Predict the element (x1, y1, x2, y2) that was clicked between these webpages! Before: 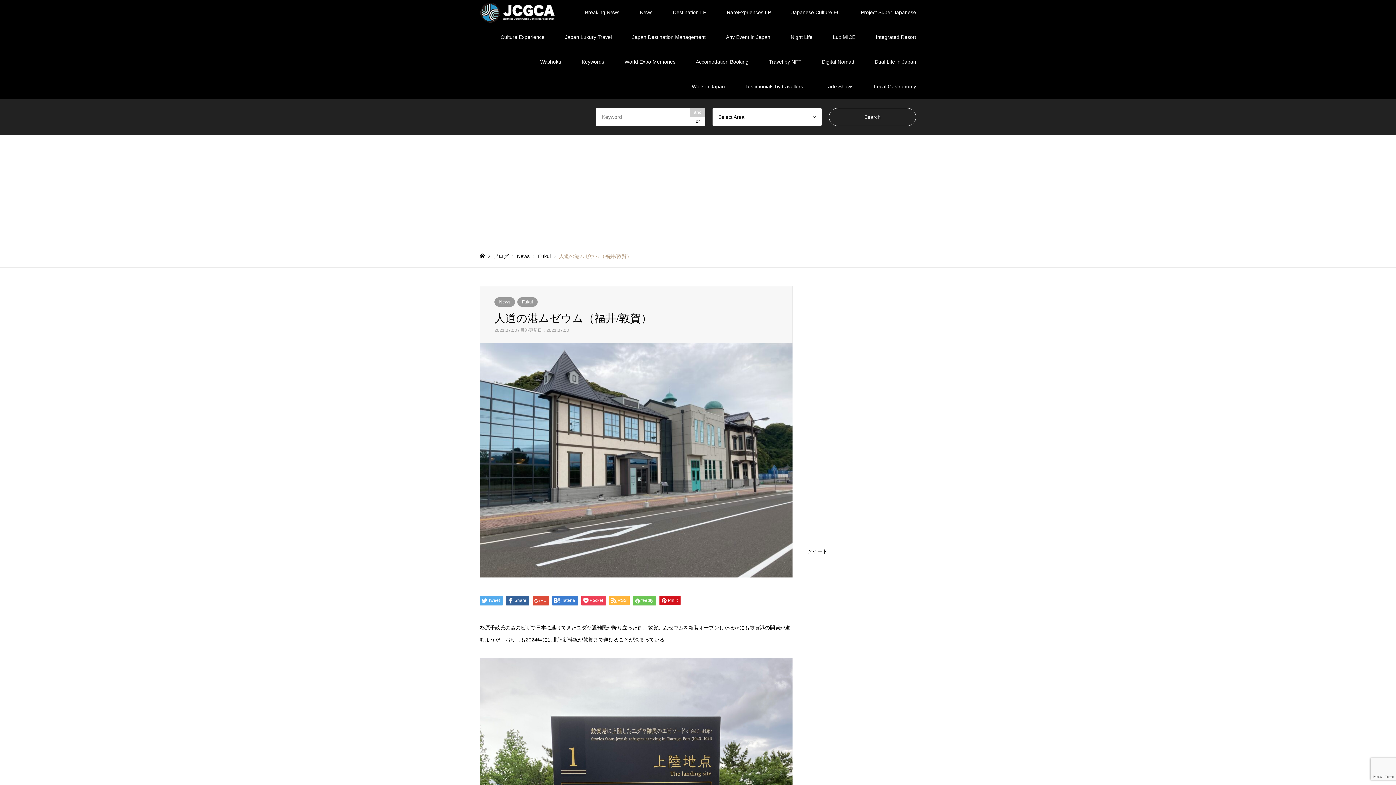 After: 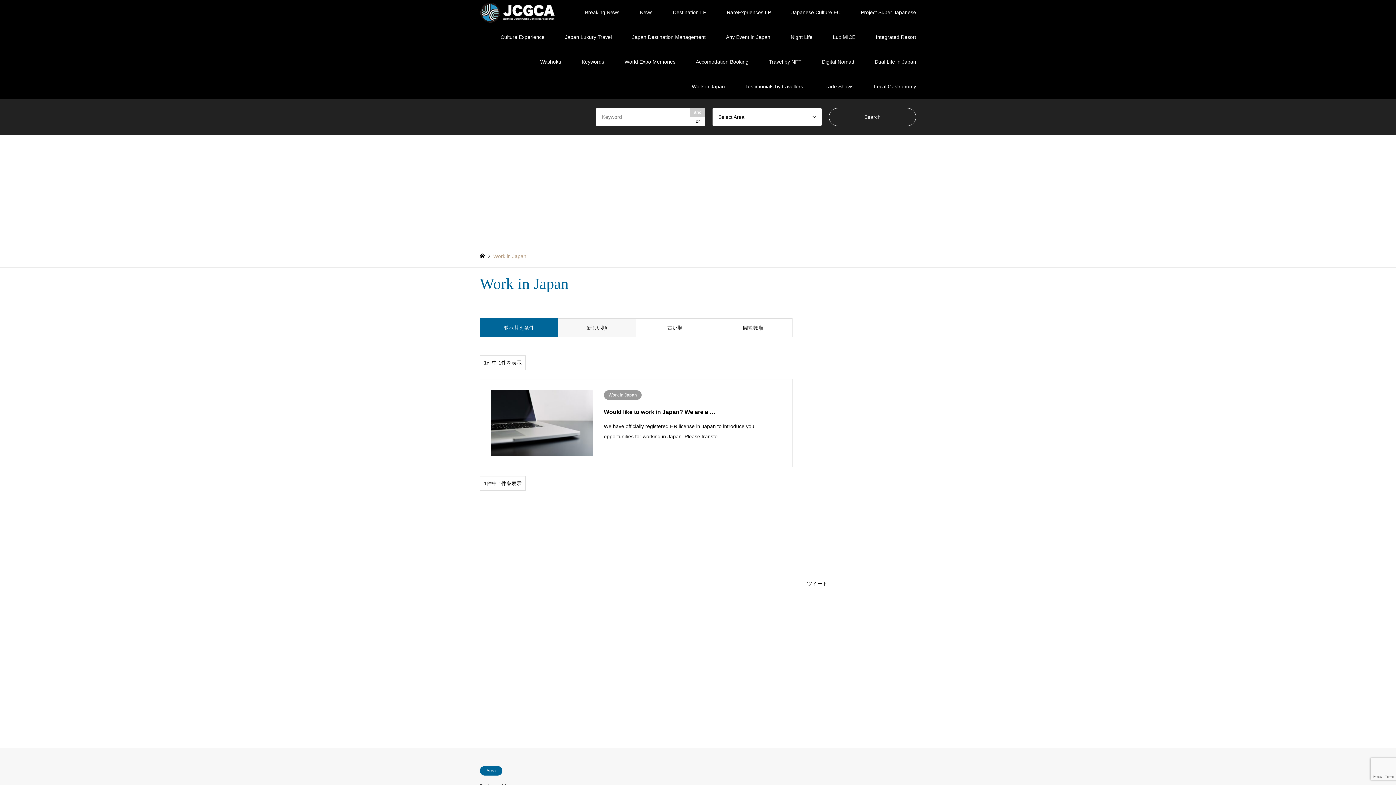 Action: label: Work in Japan bbox: (681, 74, 735, 98)